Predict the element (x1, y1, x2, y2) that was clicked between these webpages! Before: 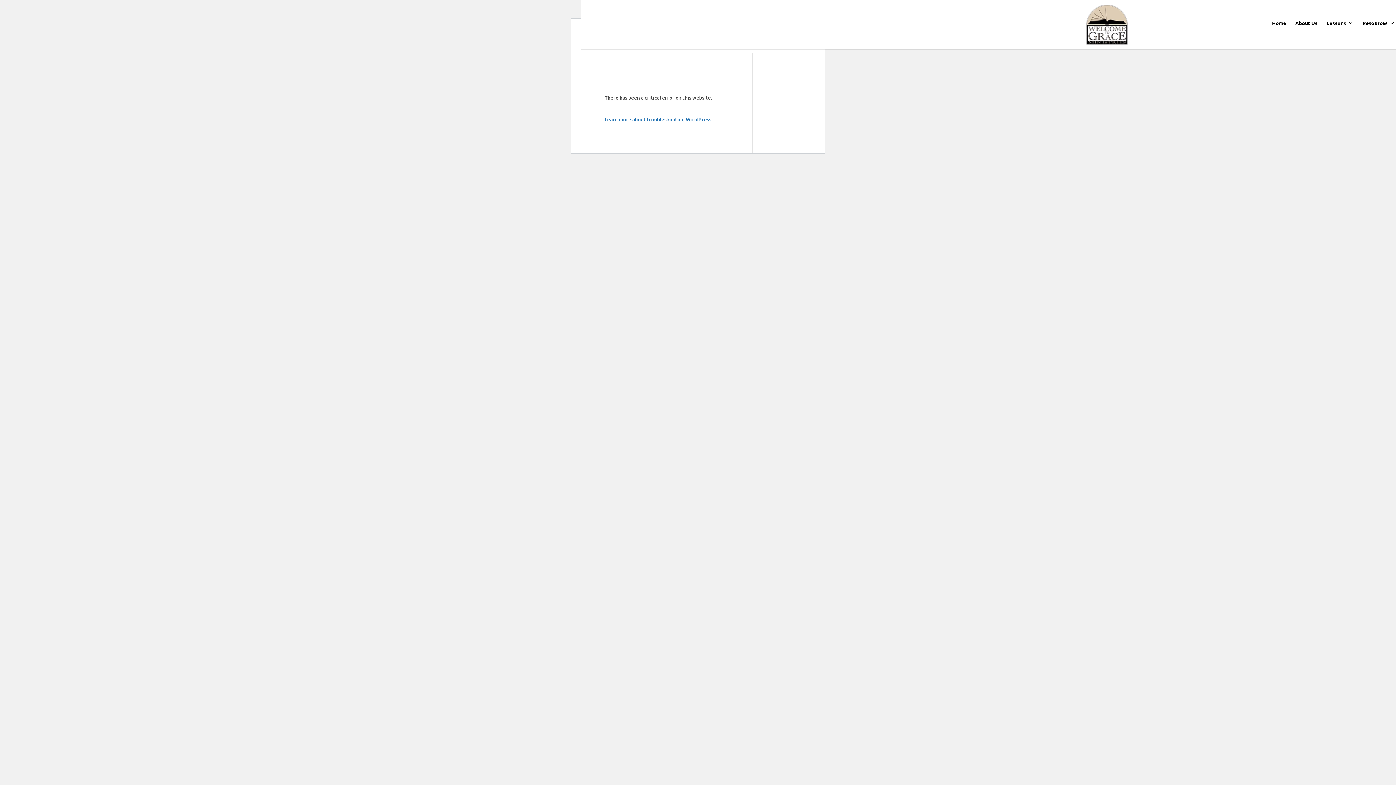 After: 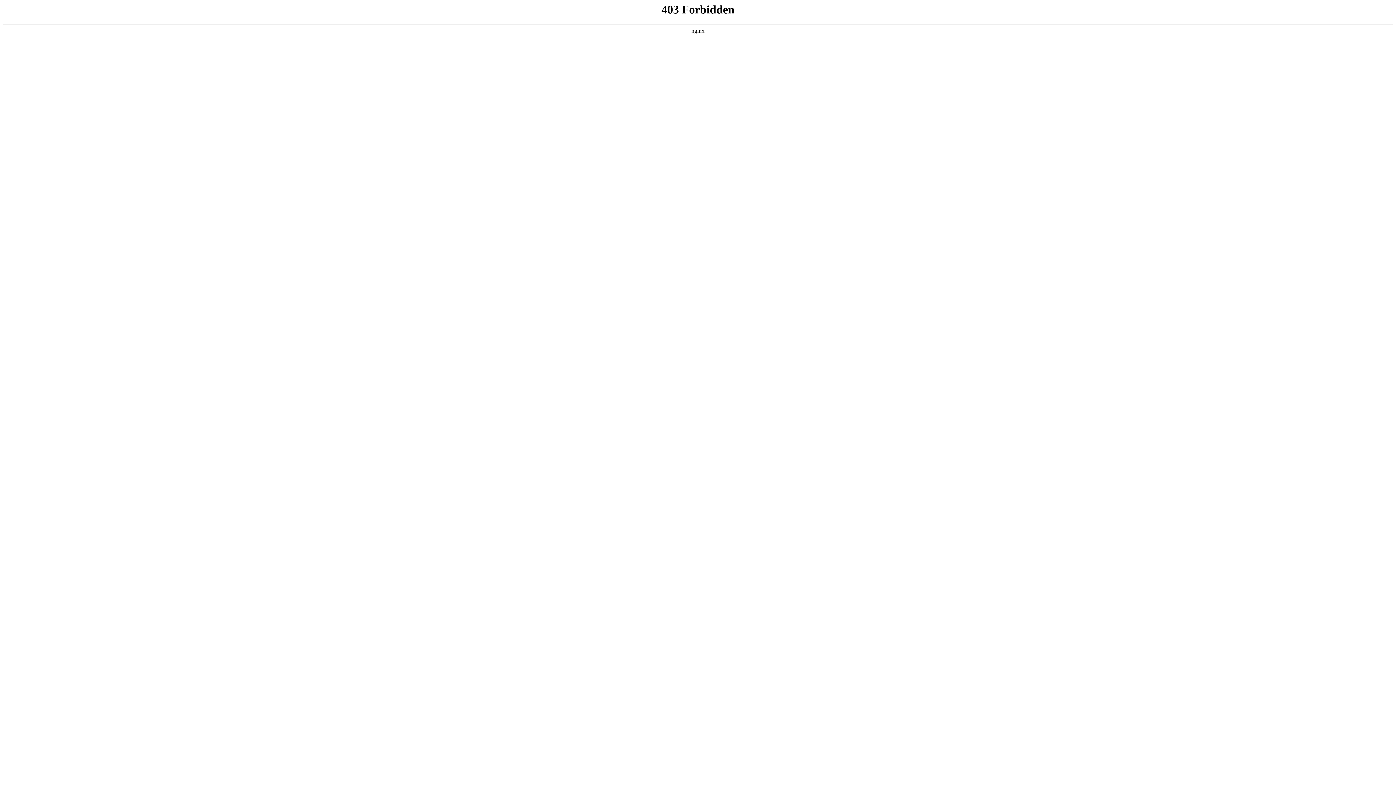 Action: label: Learn more about troubleshooting WordPress. bbox: (604, 116, 712, 122)